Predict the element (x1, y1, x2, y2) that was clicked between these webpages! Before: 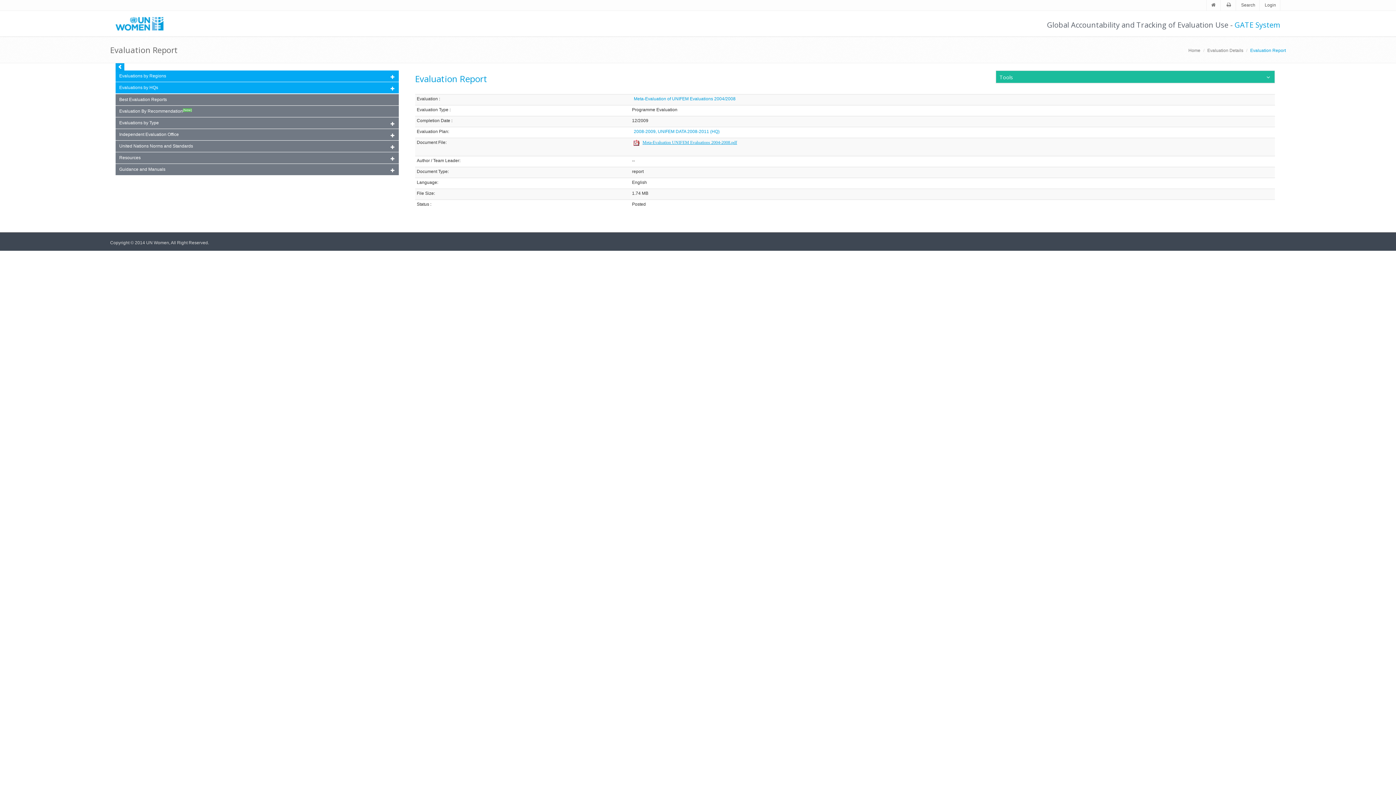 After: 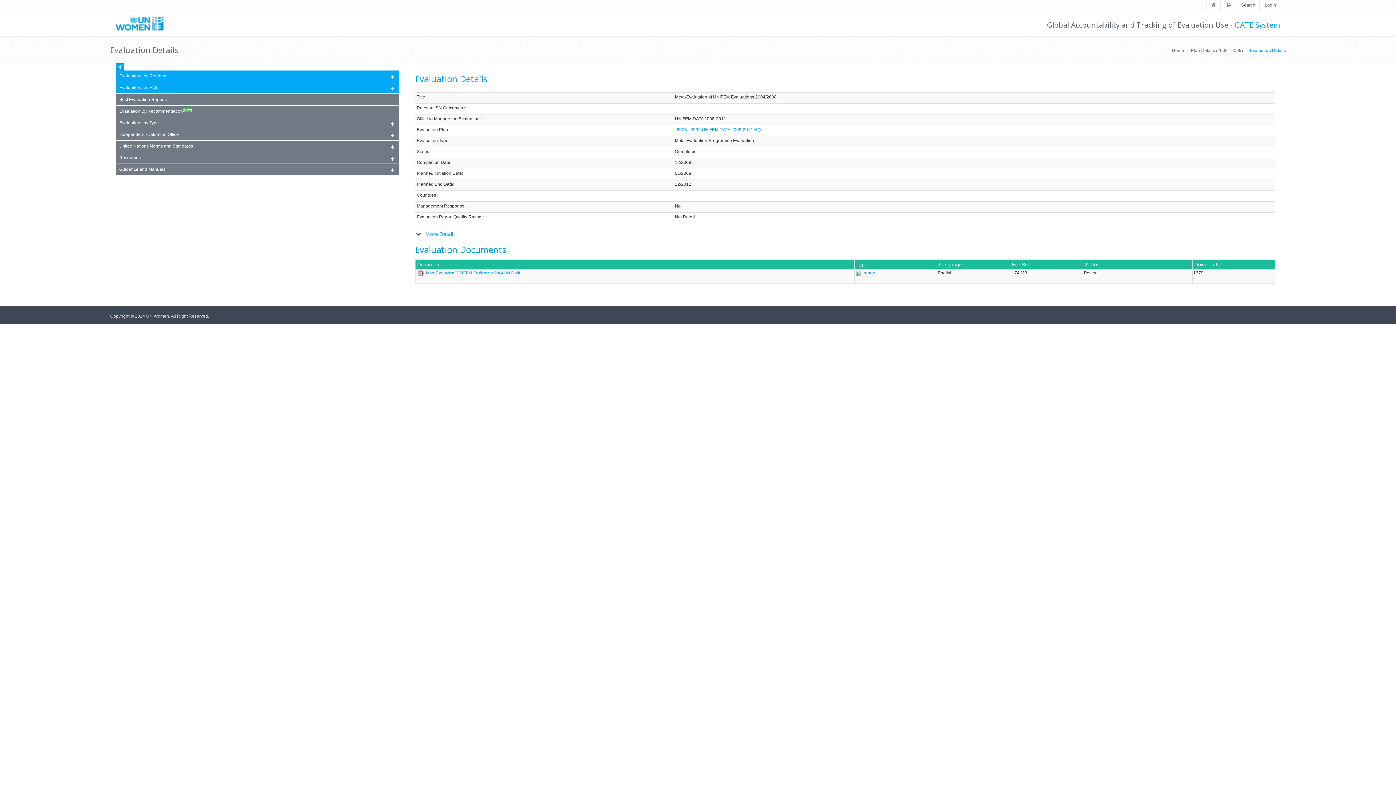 Action: label: Meta-Evaluation of UNIFEM Evaluations 2004/2008 bbox: (632, 94, 737, 103)